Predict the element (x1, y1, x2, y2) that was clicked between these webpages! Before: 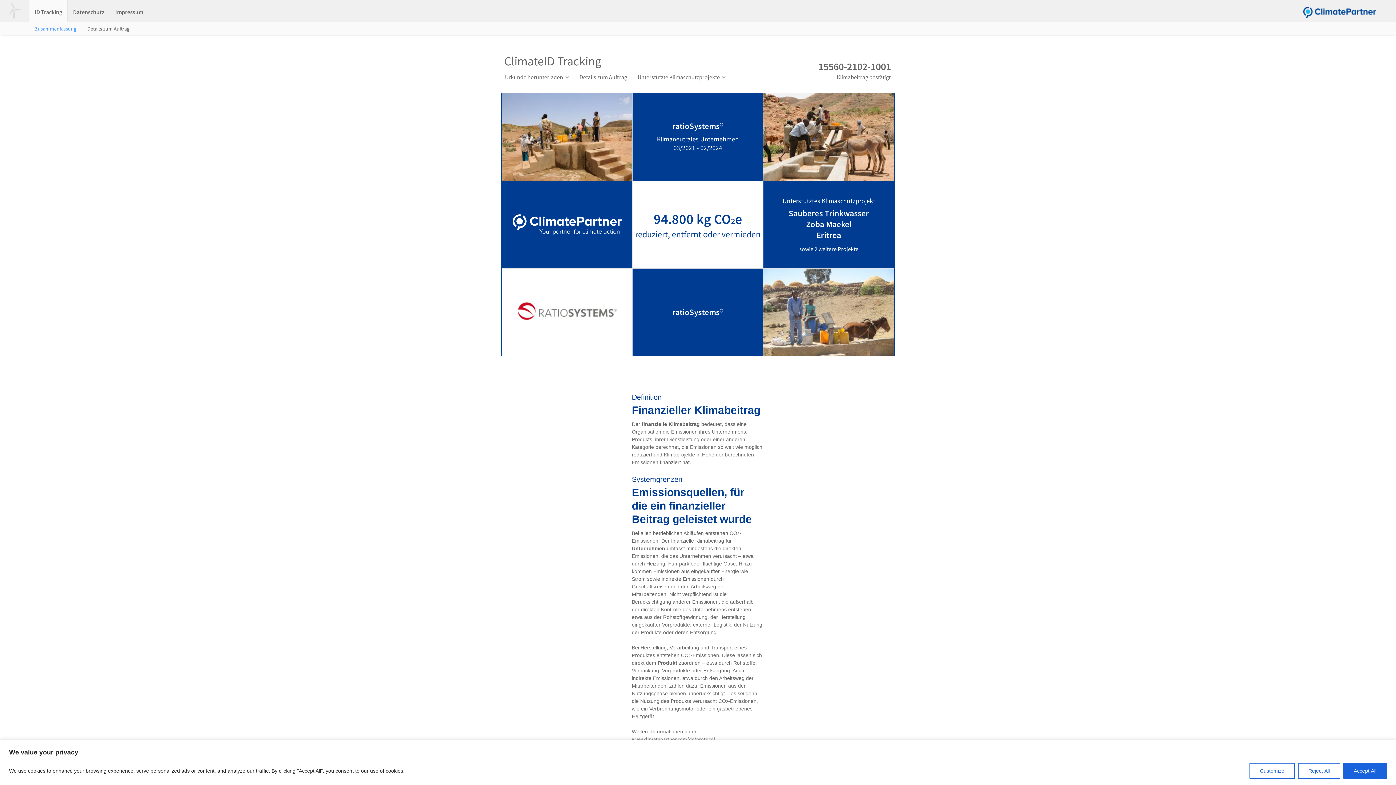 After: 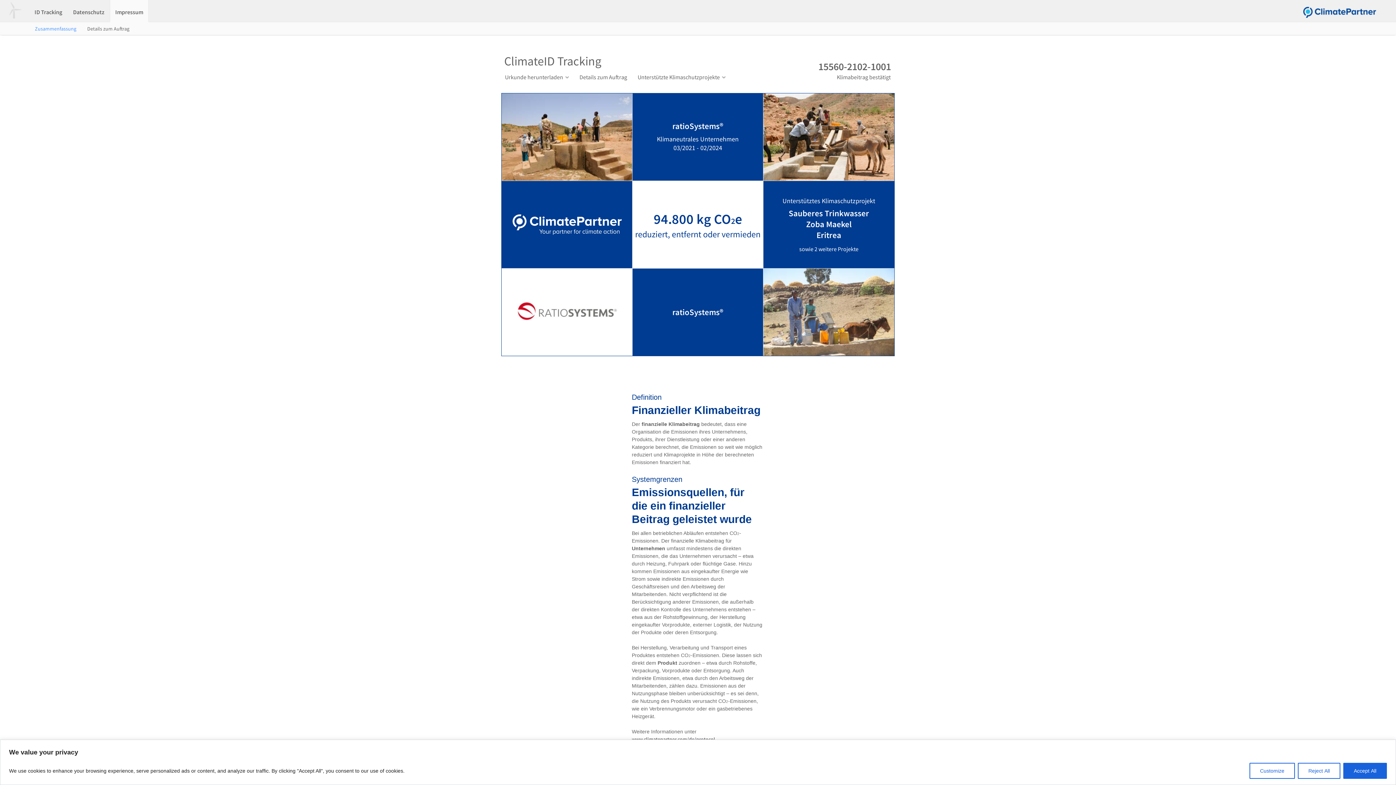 Action: label: Impressum bbox: (115, 0, 143, 21)